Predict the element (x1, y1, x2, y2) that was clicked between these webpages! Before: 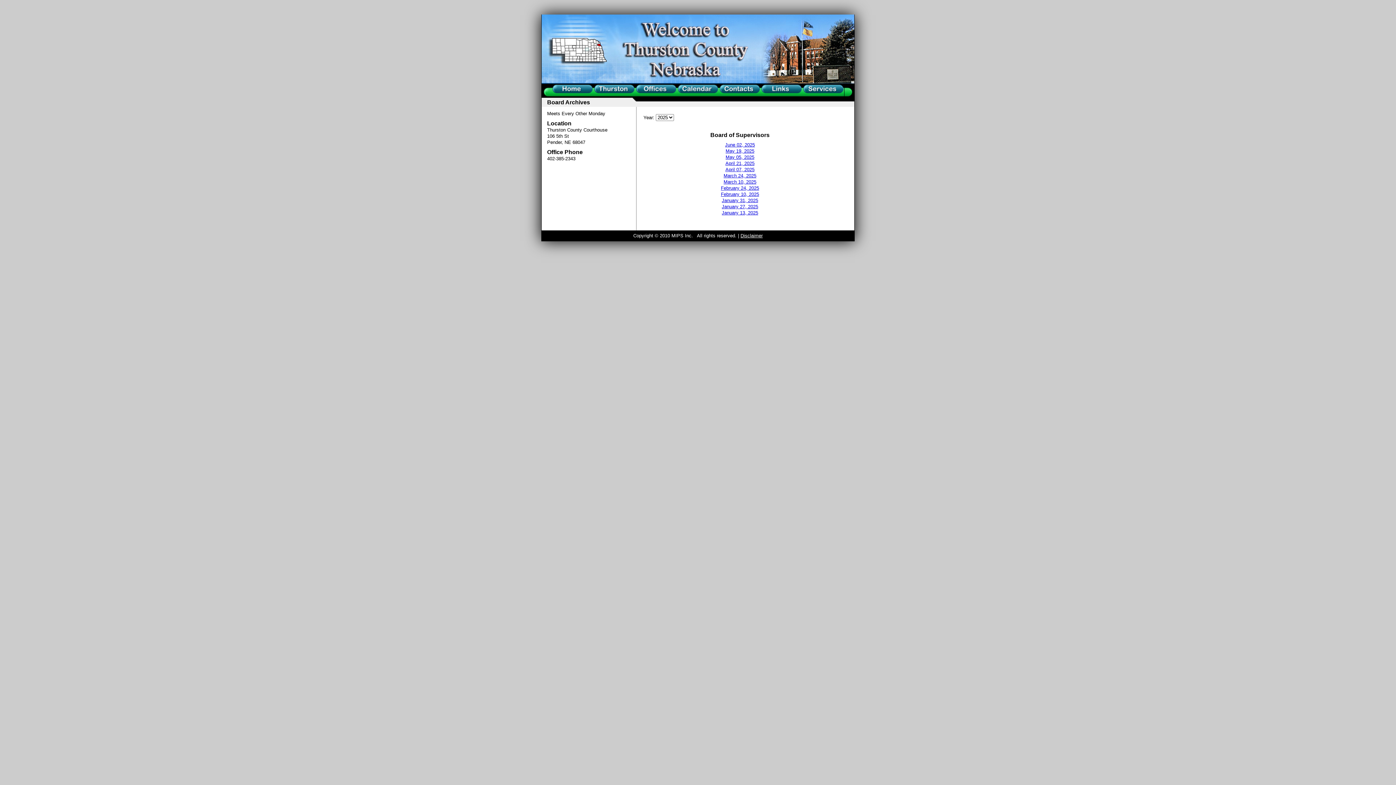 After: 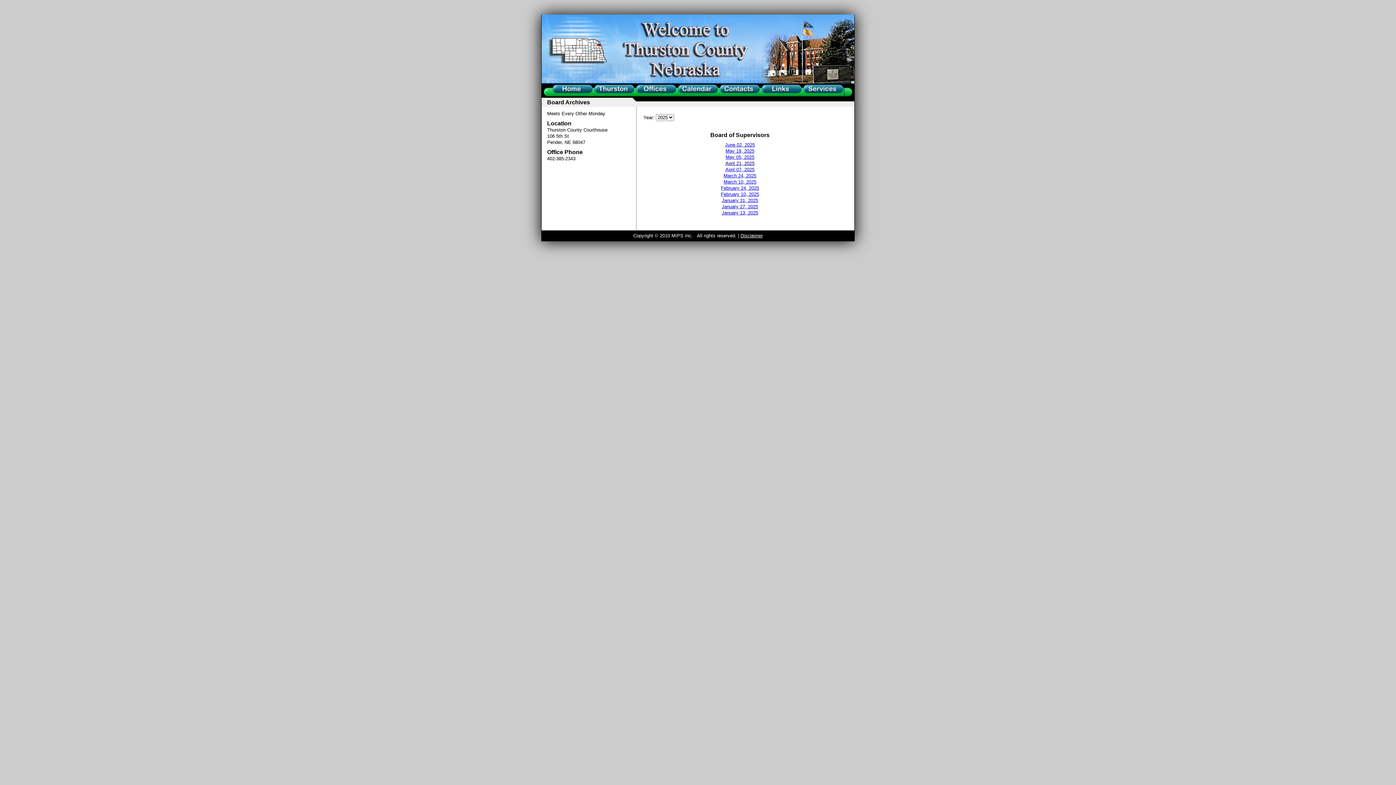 Action: label: April 21, 2025 bbox: (725, 160, 754, 166)